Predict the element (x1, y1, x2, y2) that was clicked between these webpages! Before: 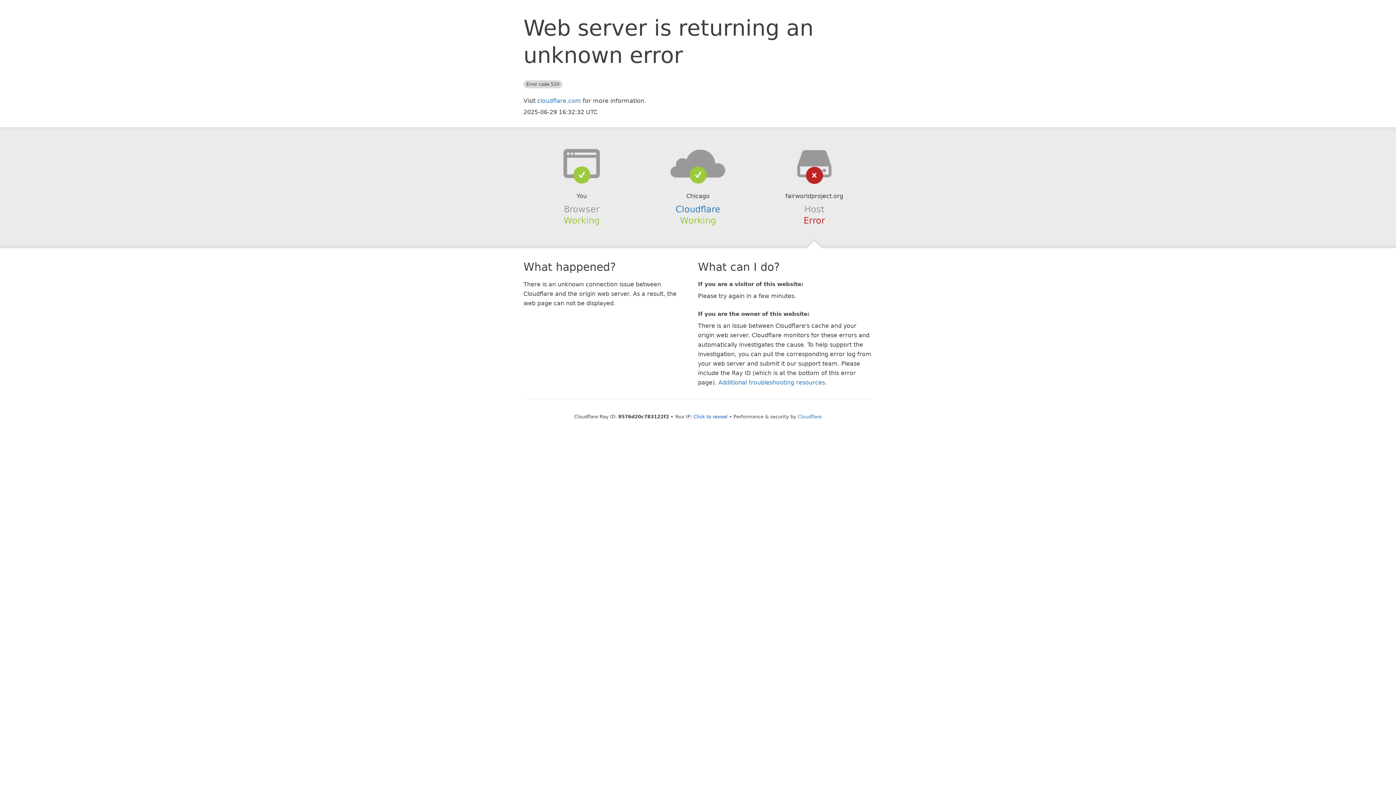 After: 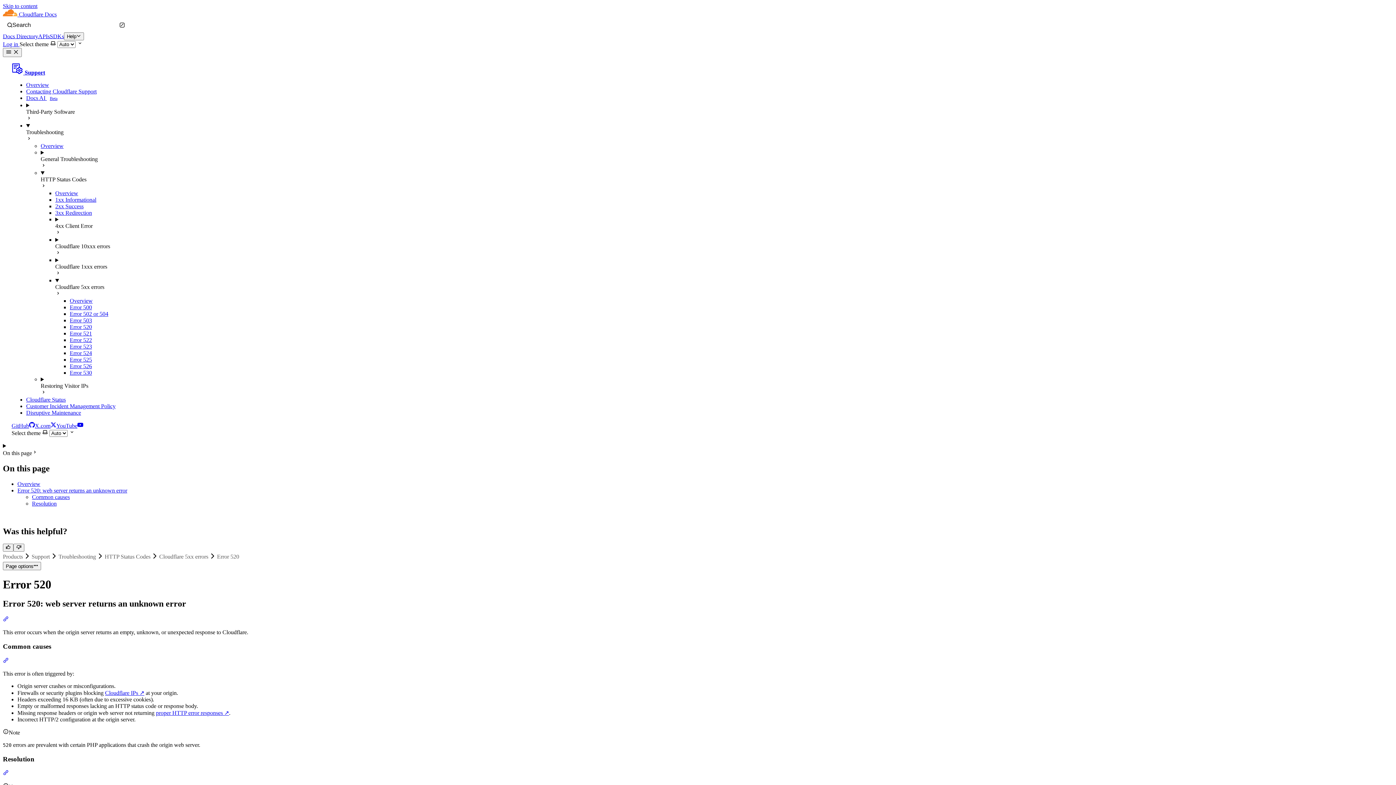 Action: bbox: (718, 379, 825, 386) label: Additional troubleshooting resources